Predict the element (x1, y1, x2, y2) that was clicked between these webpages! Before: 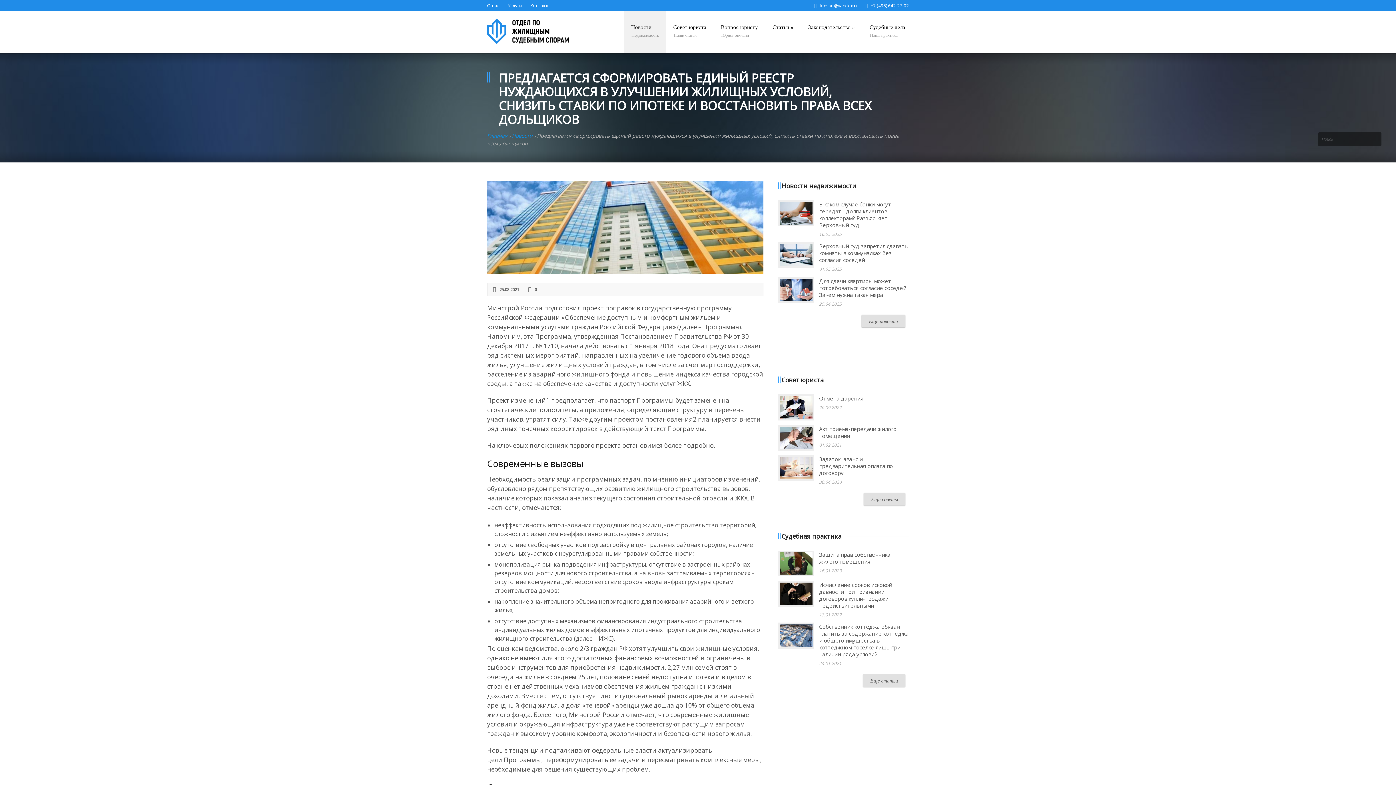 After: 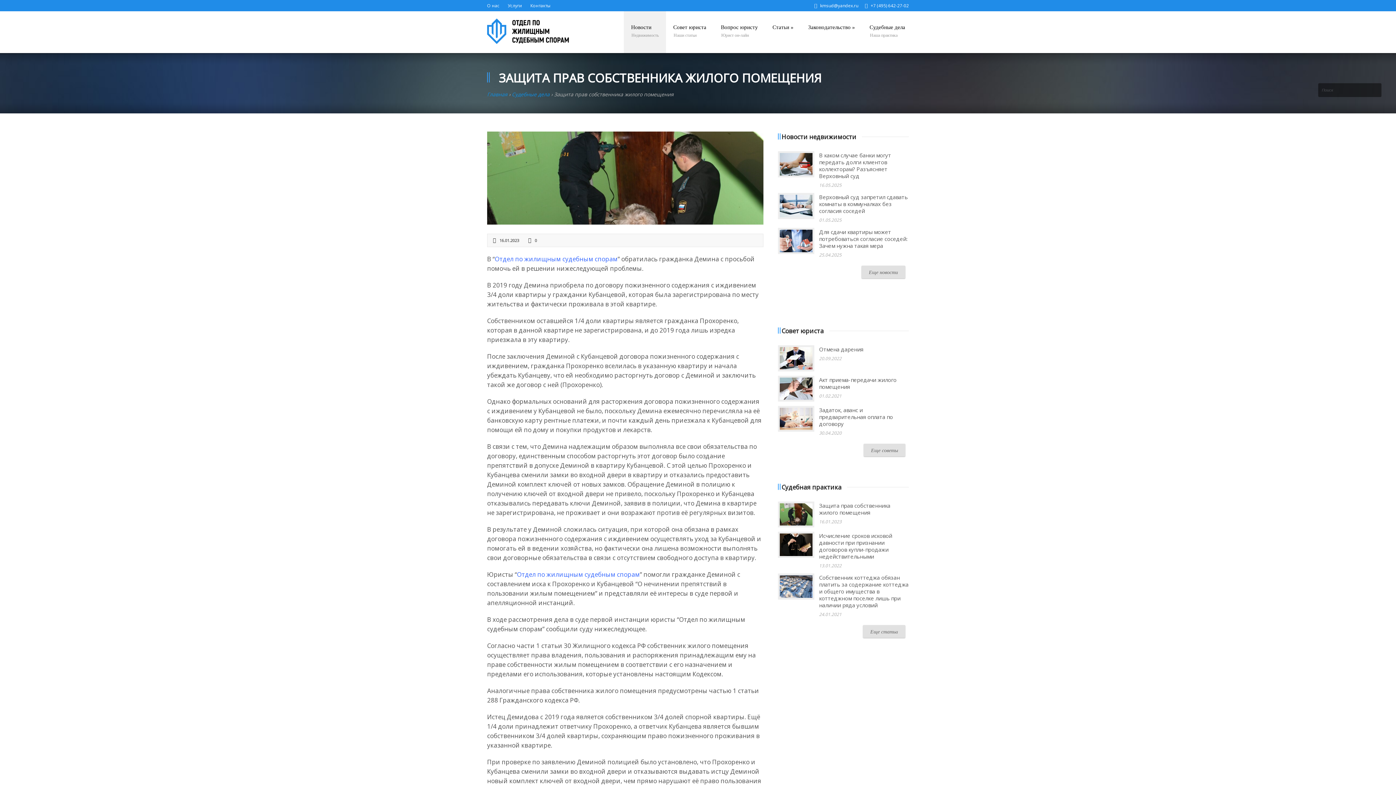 Action: bbox: (780, 552, 812, 575)